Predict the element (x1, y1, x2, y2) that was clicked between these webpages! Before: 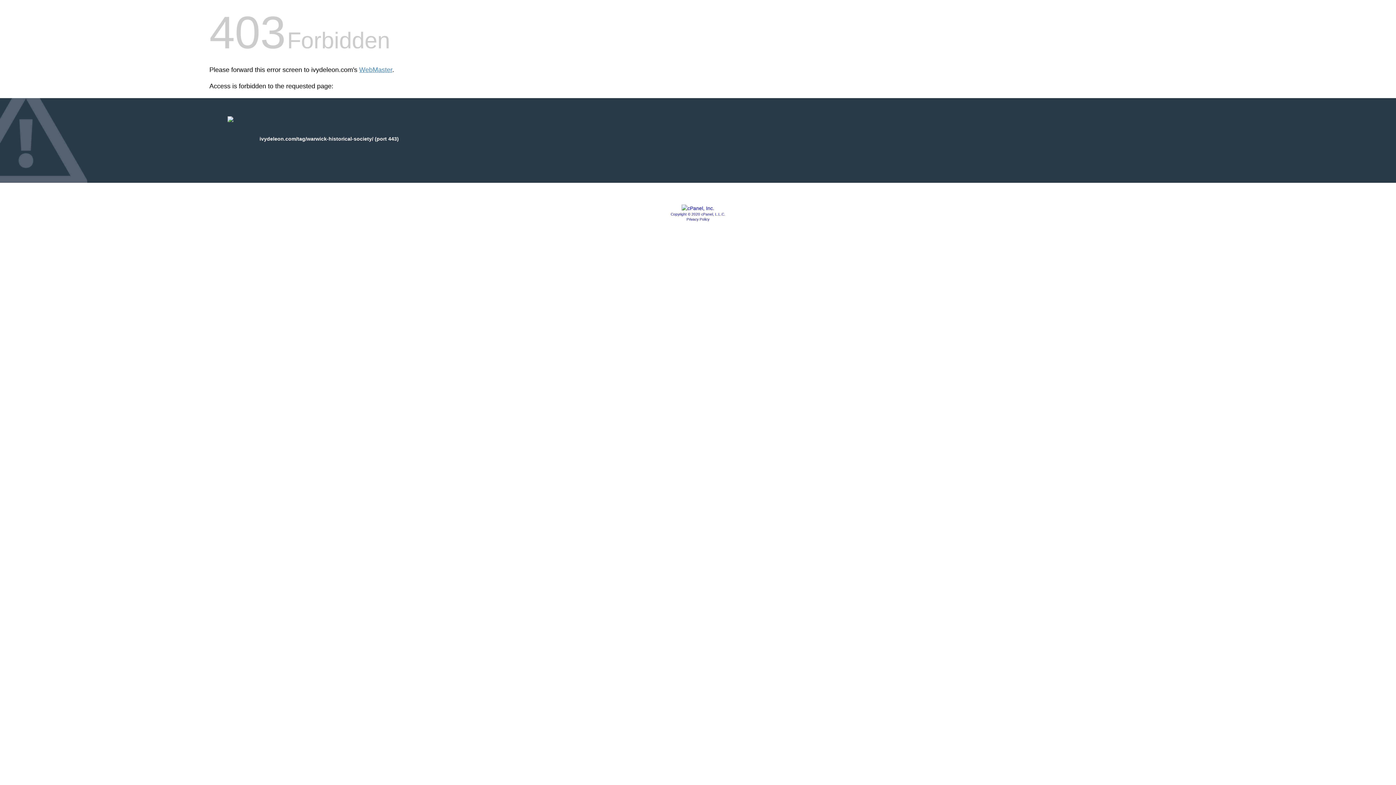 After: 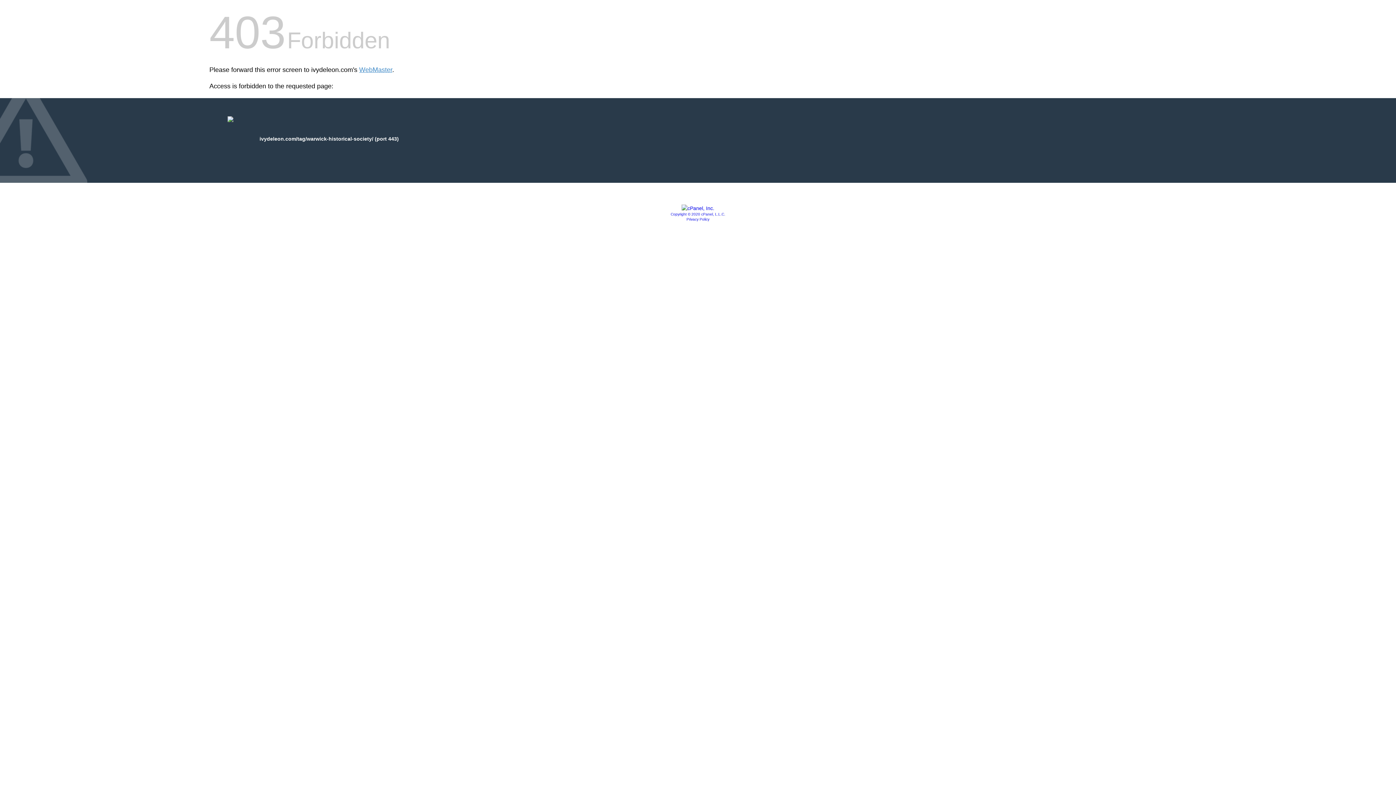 Action: bbox: (686, 217, 709, 221) label: Privacy Policy